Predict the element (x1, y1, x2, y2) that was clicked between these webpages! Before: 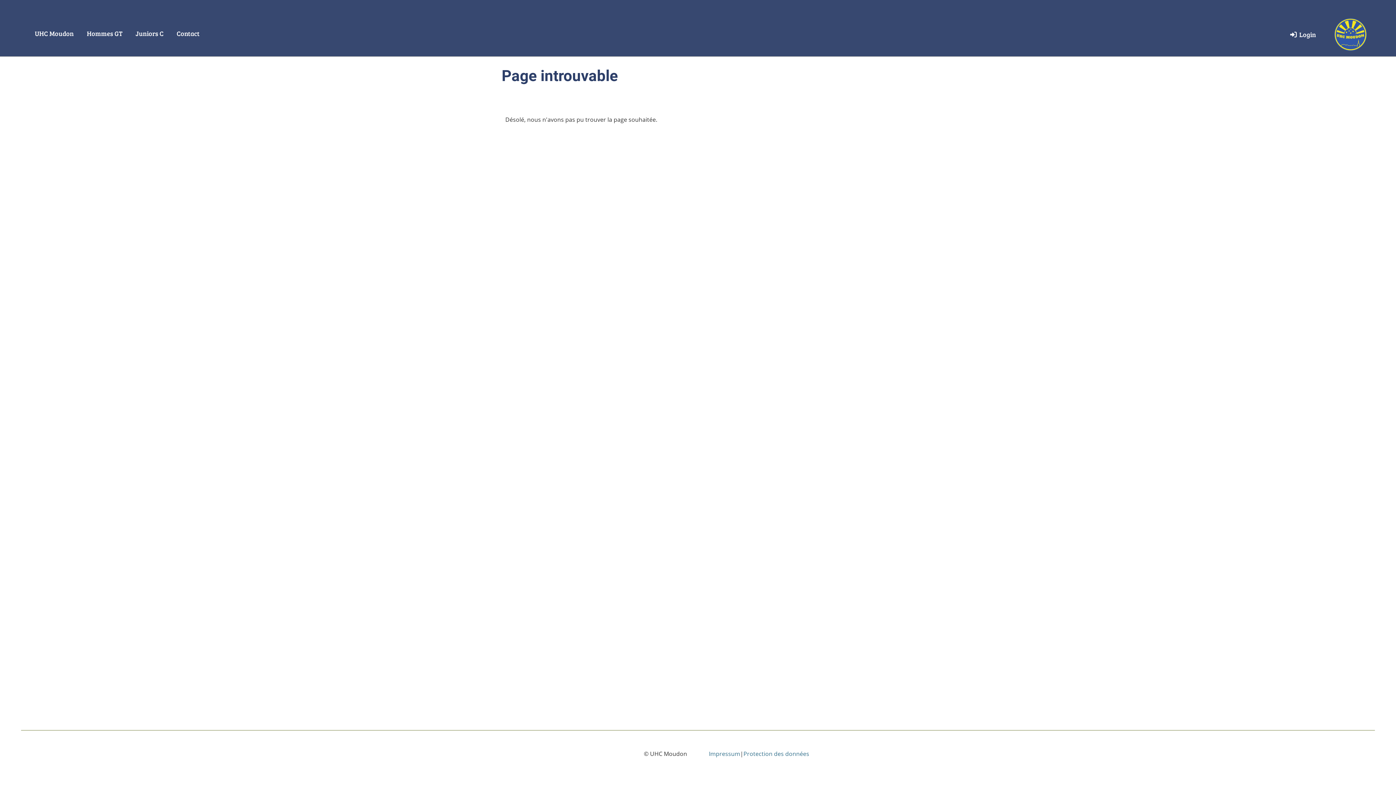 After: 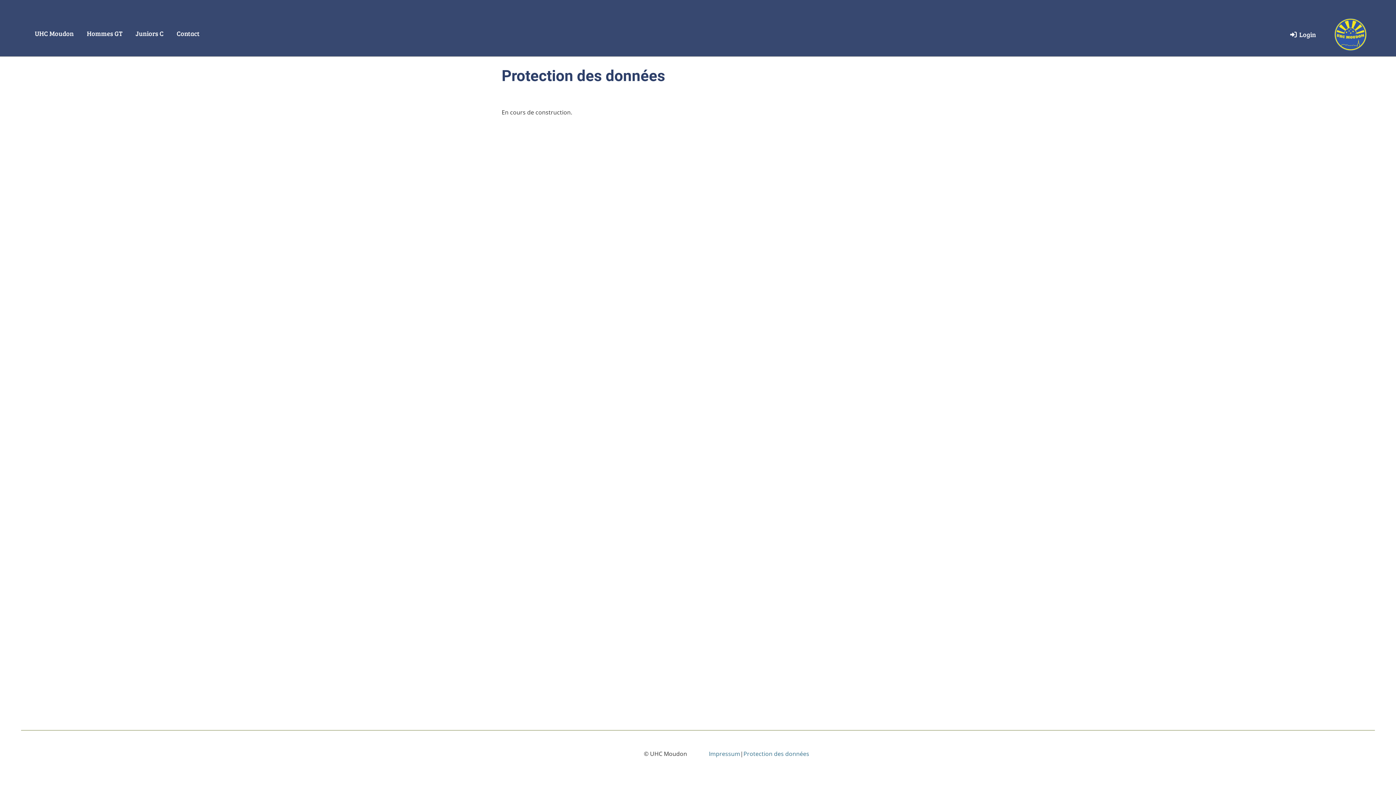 Action: label: Protection des données bbox: (743, 750, 809, 758)